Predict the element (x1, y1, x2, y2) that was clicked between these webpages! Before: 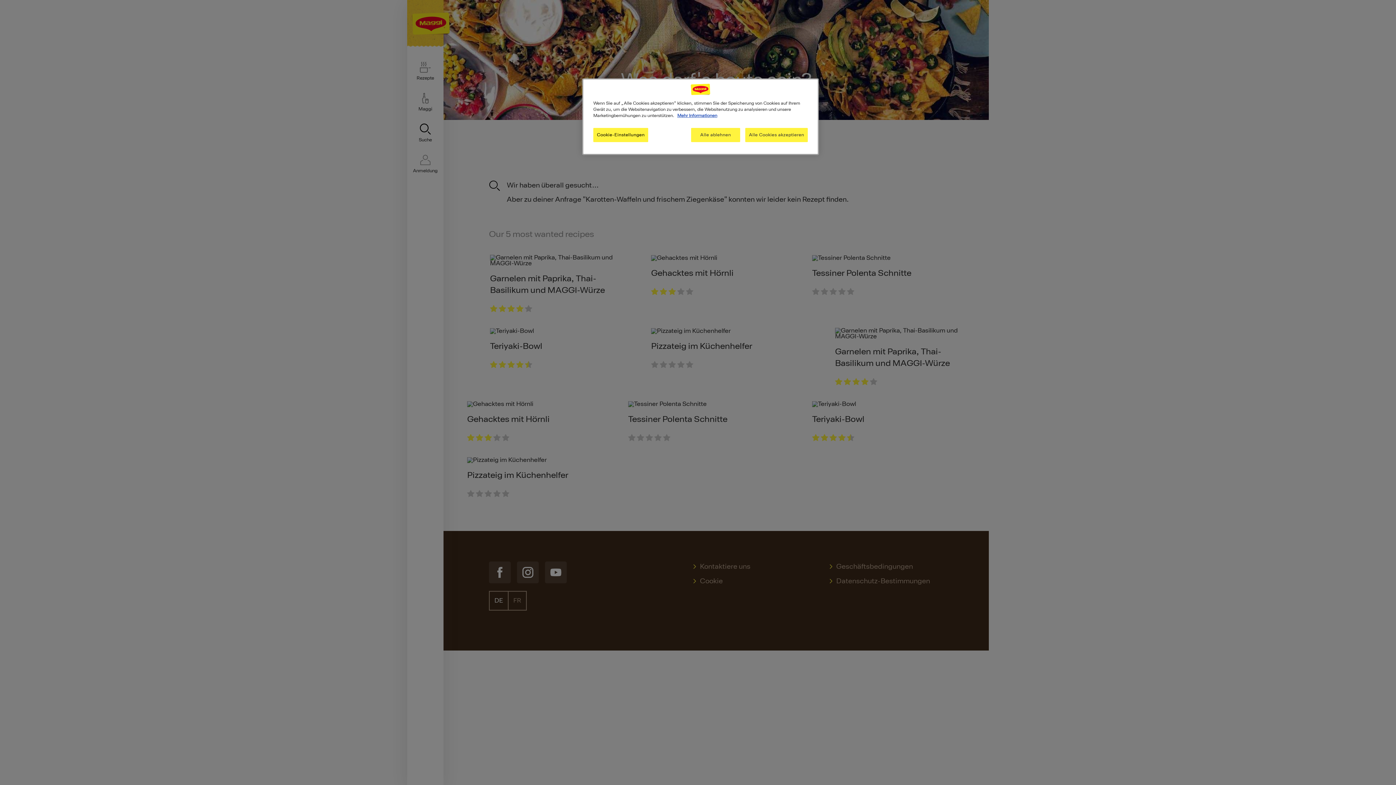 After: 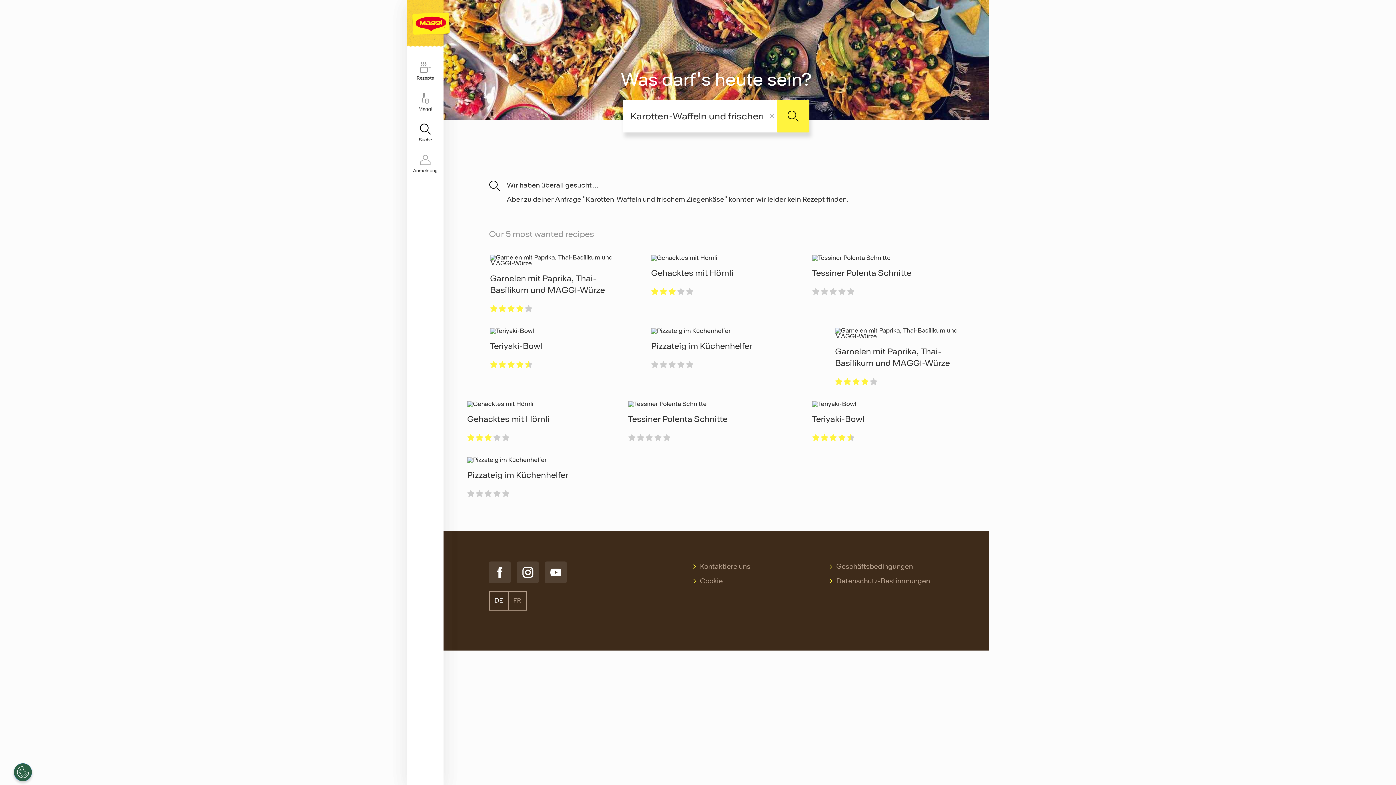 Action: bbox: (745, 128, 808, 142) label: Alle Cookies akzeptieren